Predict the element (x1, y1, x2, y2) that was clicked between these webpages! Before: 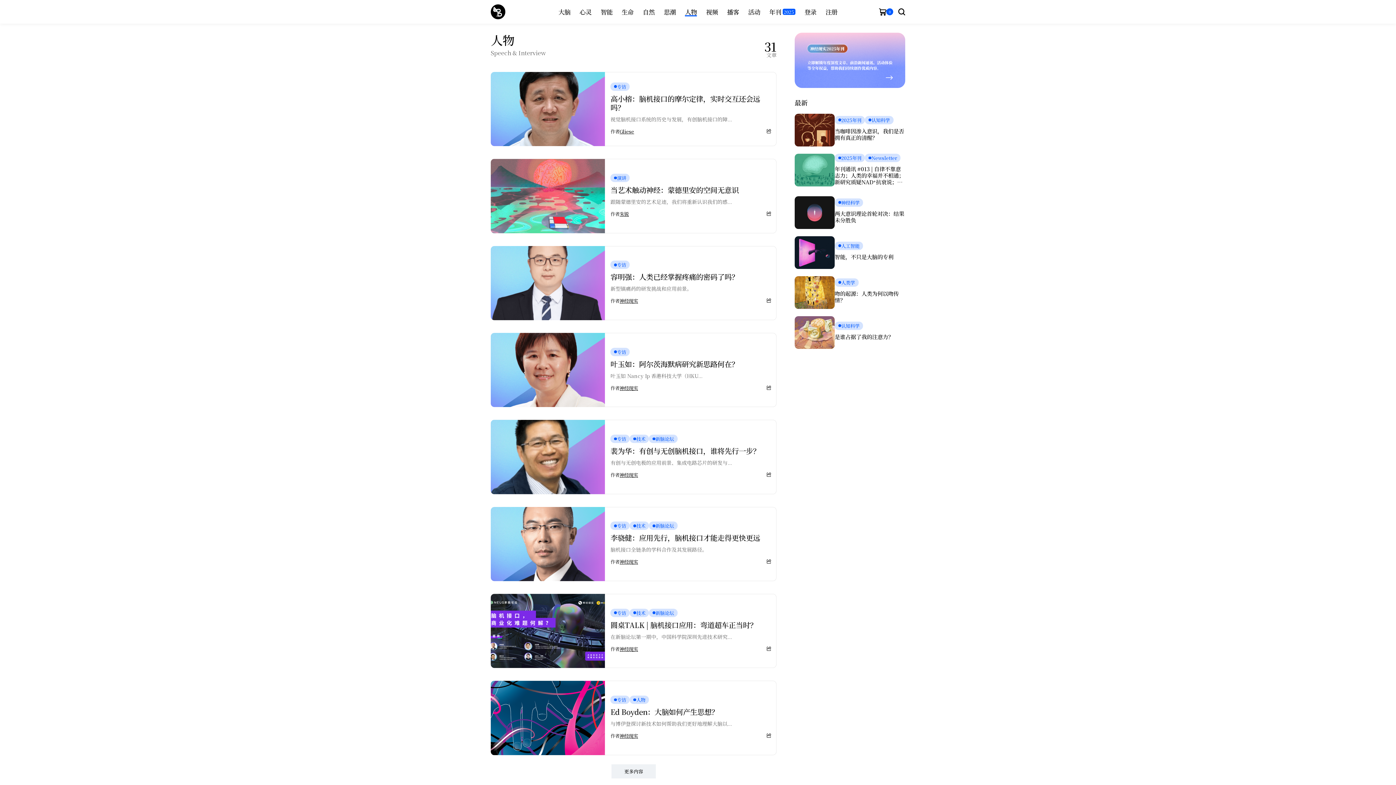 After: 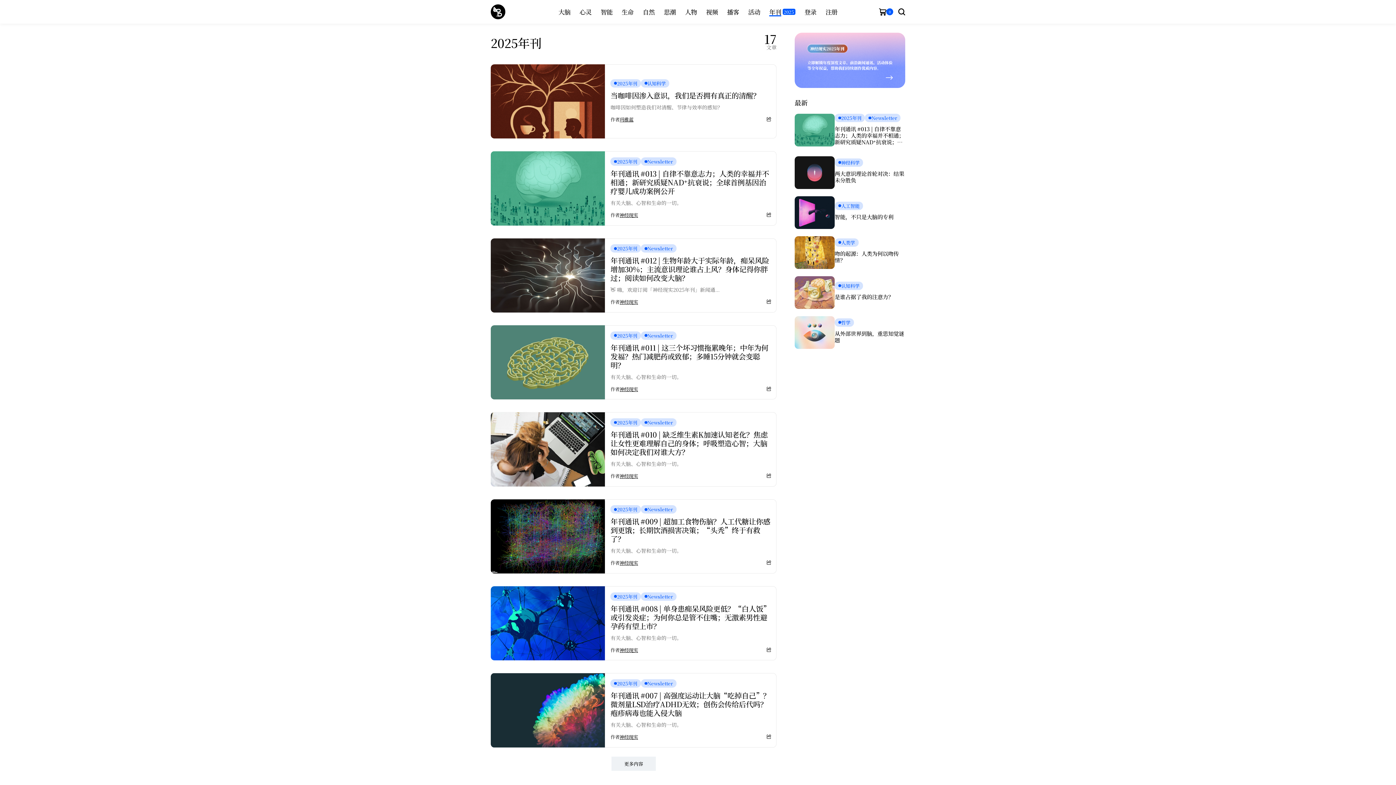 Action: label: 2025年刊 bbox: (834, 153, 865, 162)